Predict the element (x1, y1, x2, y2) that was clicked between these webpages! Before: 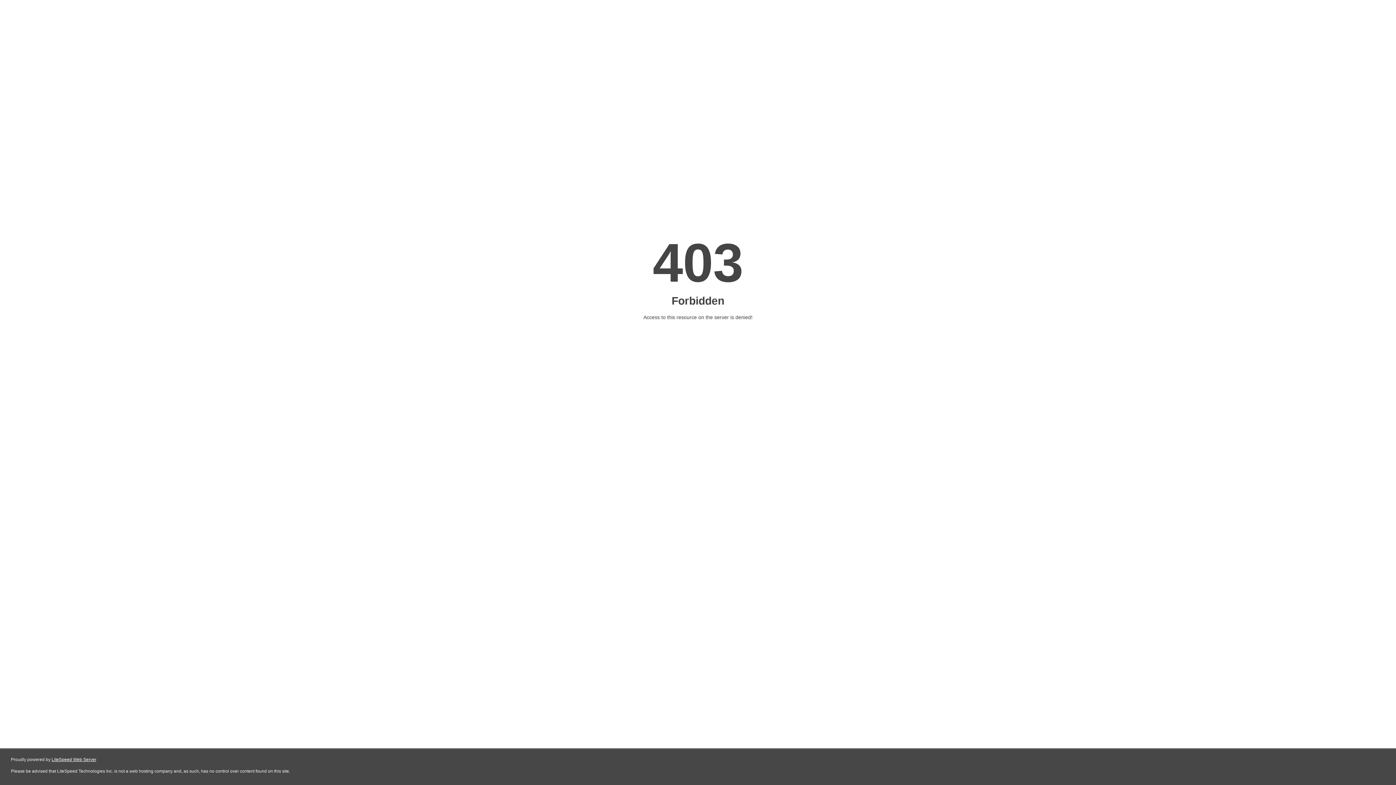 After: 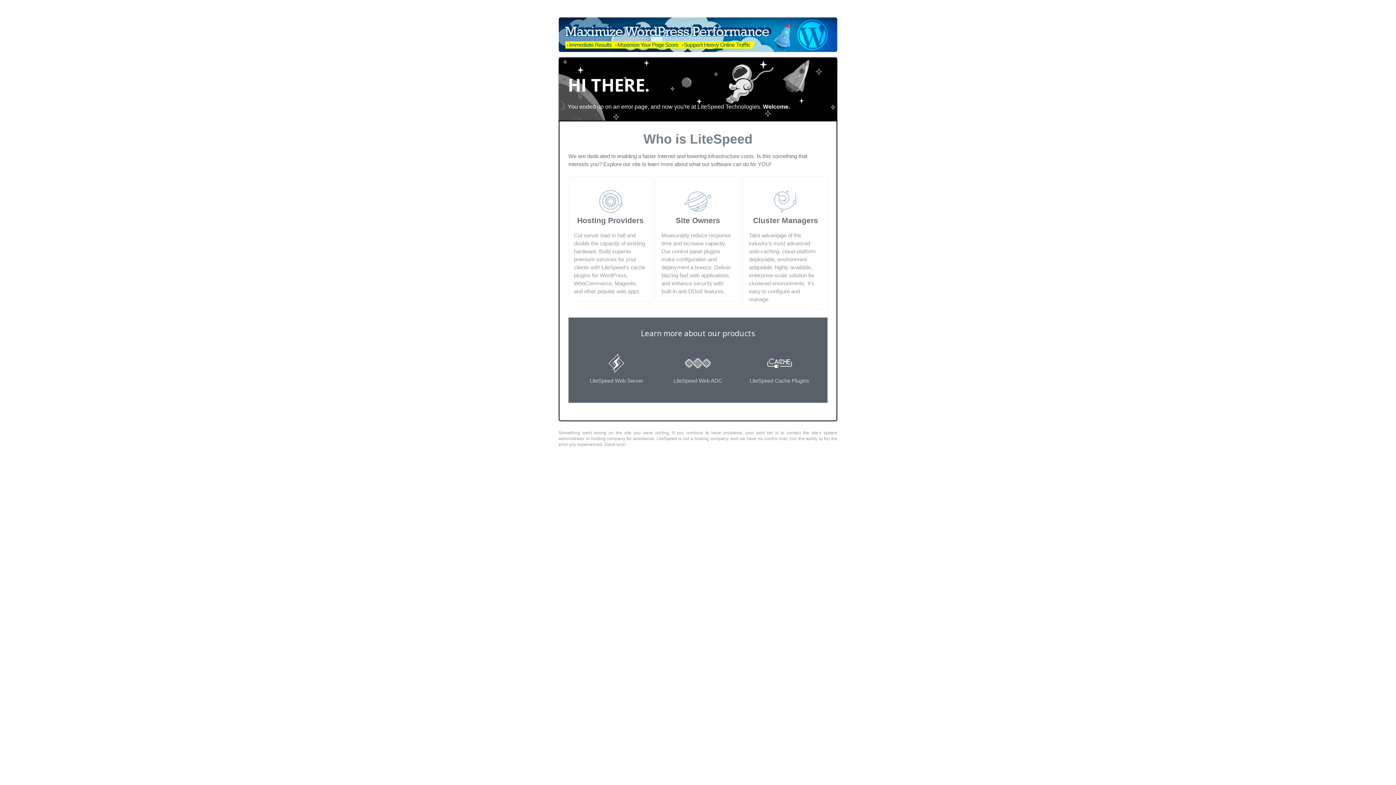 Action: label: LiteSpeed Web Server bbox: (51, 757, 96, 762)